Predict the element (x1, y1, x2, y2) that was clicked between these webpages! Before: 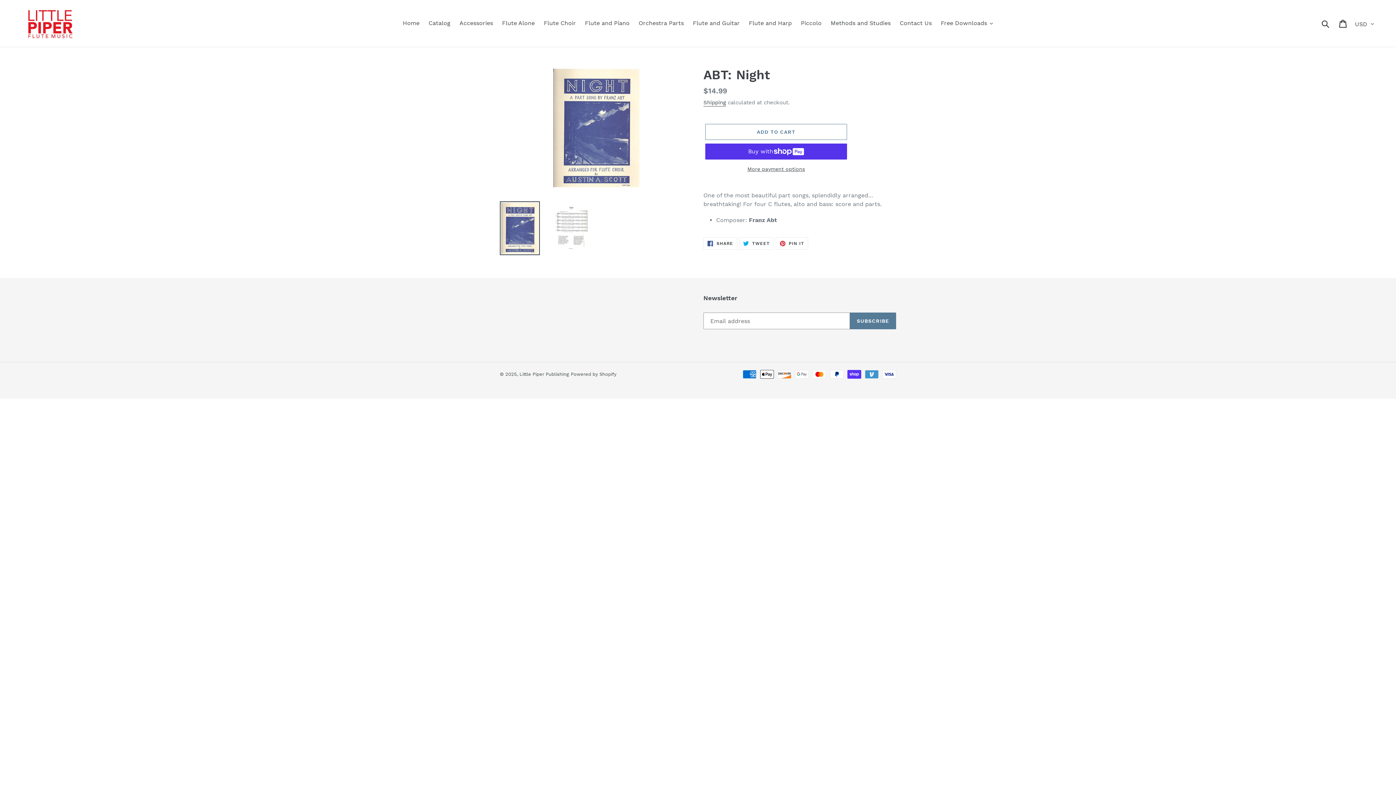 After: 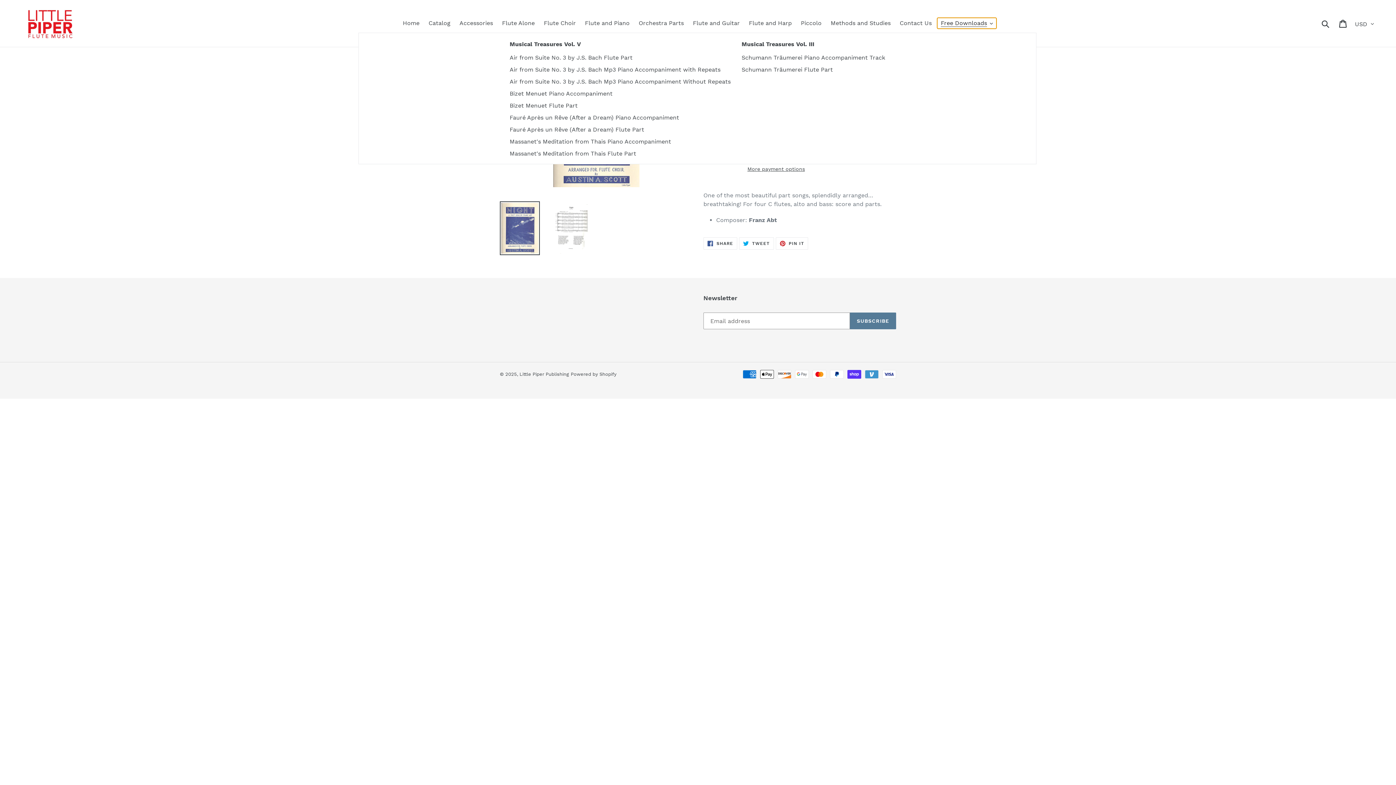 Action: bbox: (937, 17, 996, 28) label: Free Downloads